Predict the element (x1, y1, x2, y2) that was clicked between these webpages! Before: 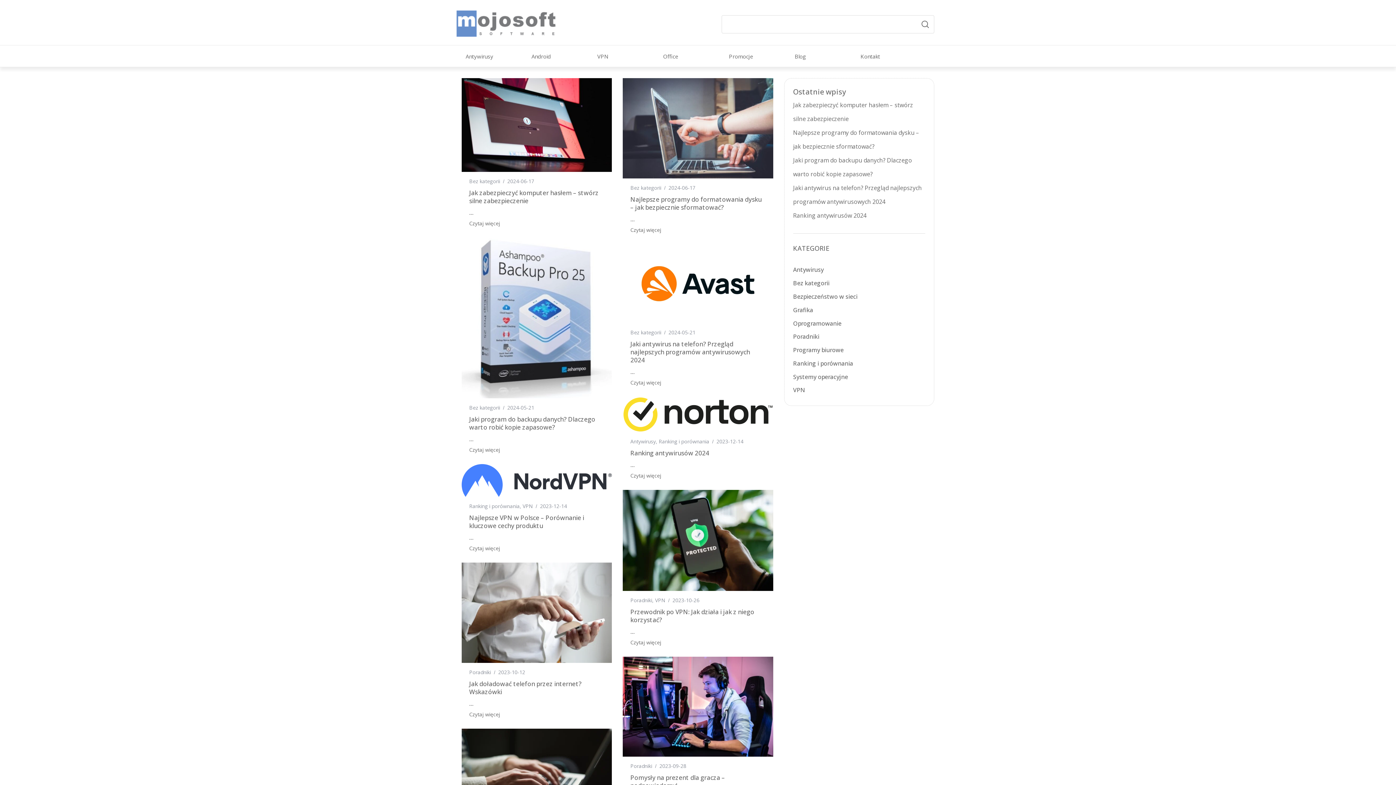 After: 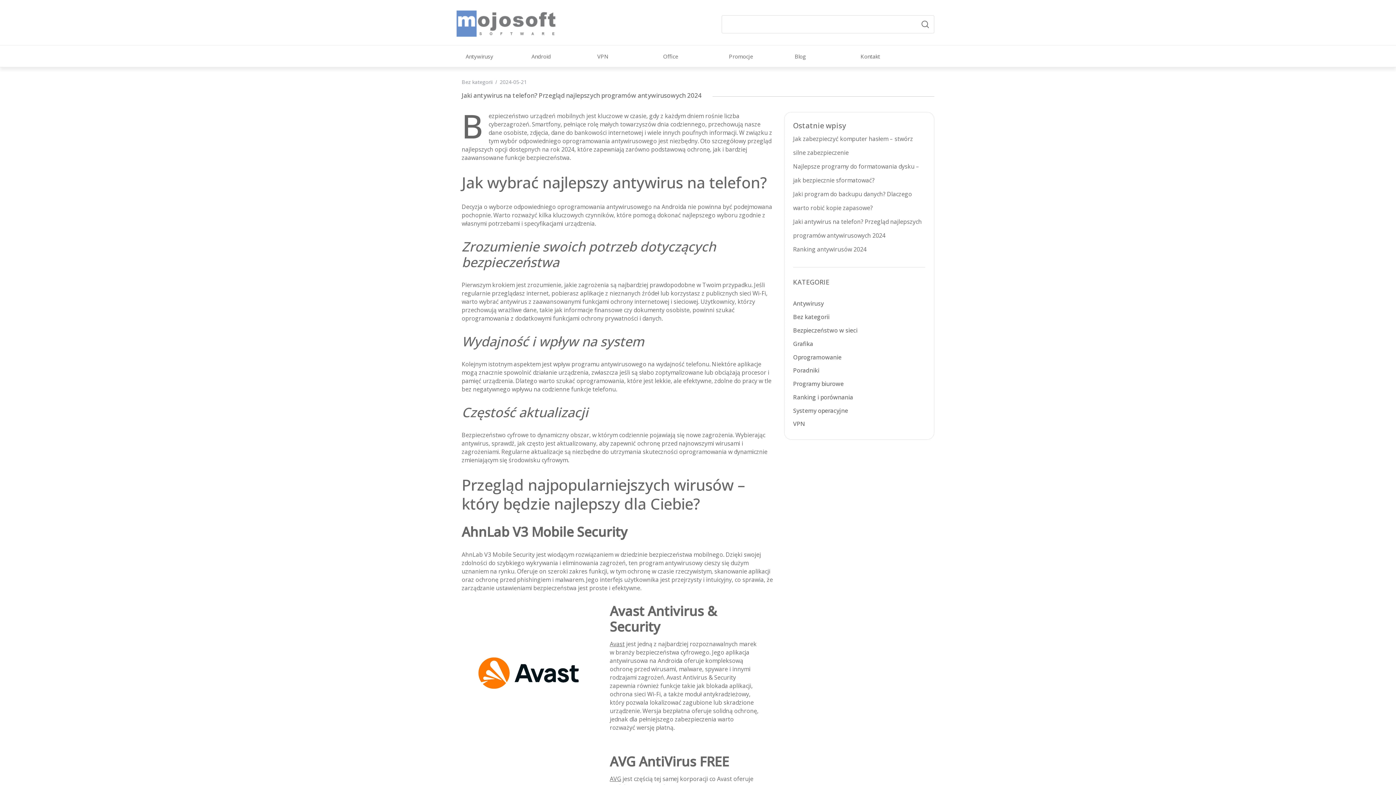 Action: label: Jaki antywirus na telefon? Przegląd najlepszych programów antywirusowych 2024 bbox: (630, 339, 750, 364)